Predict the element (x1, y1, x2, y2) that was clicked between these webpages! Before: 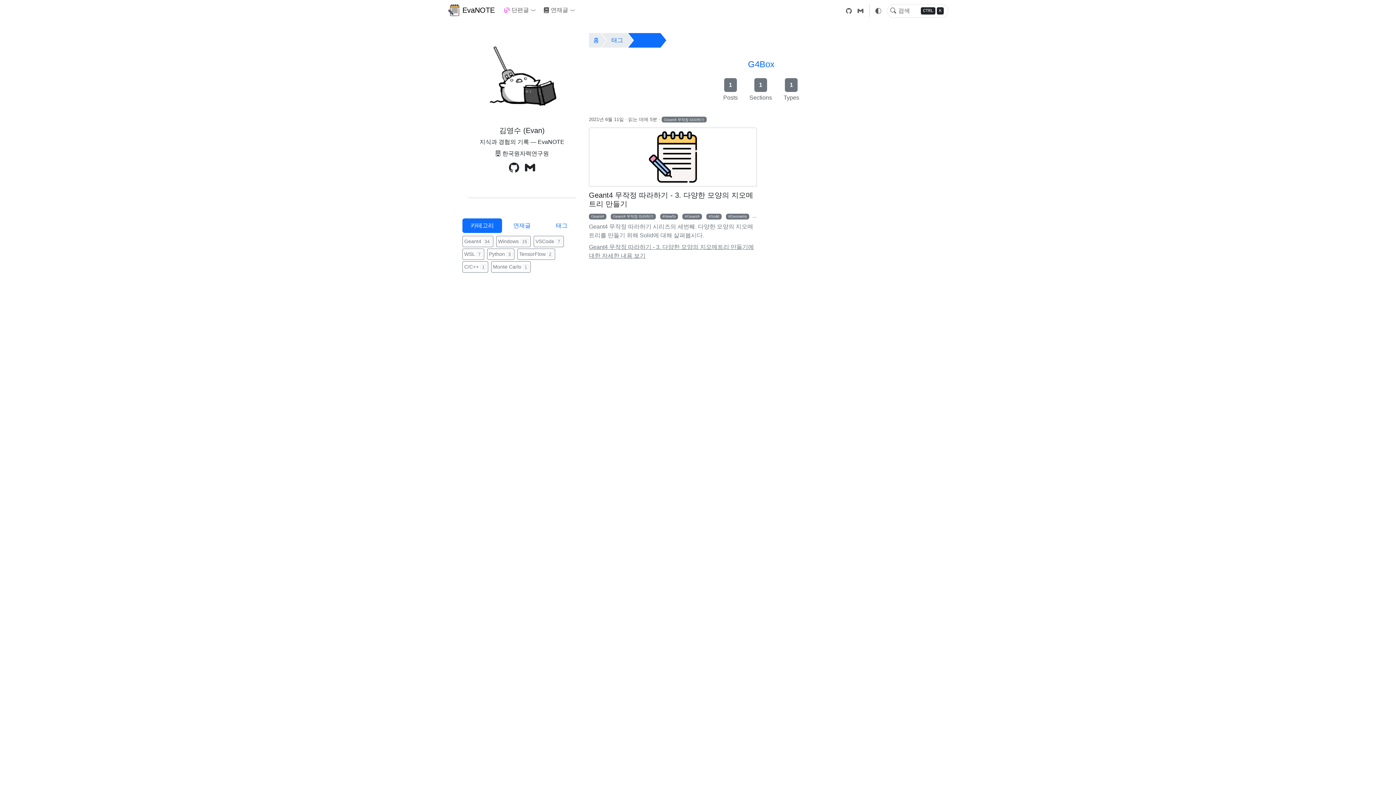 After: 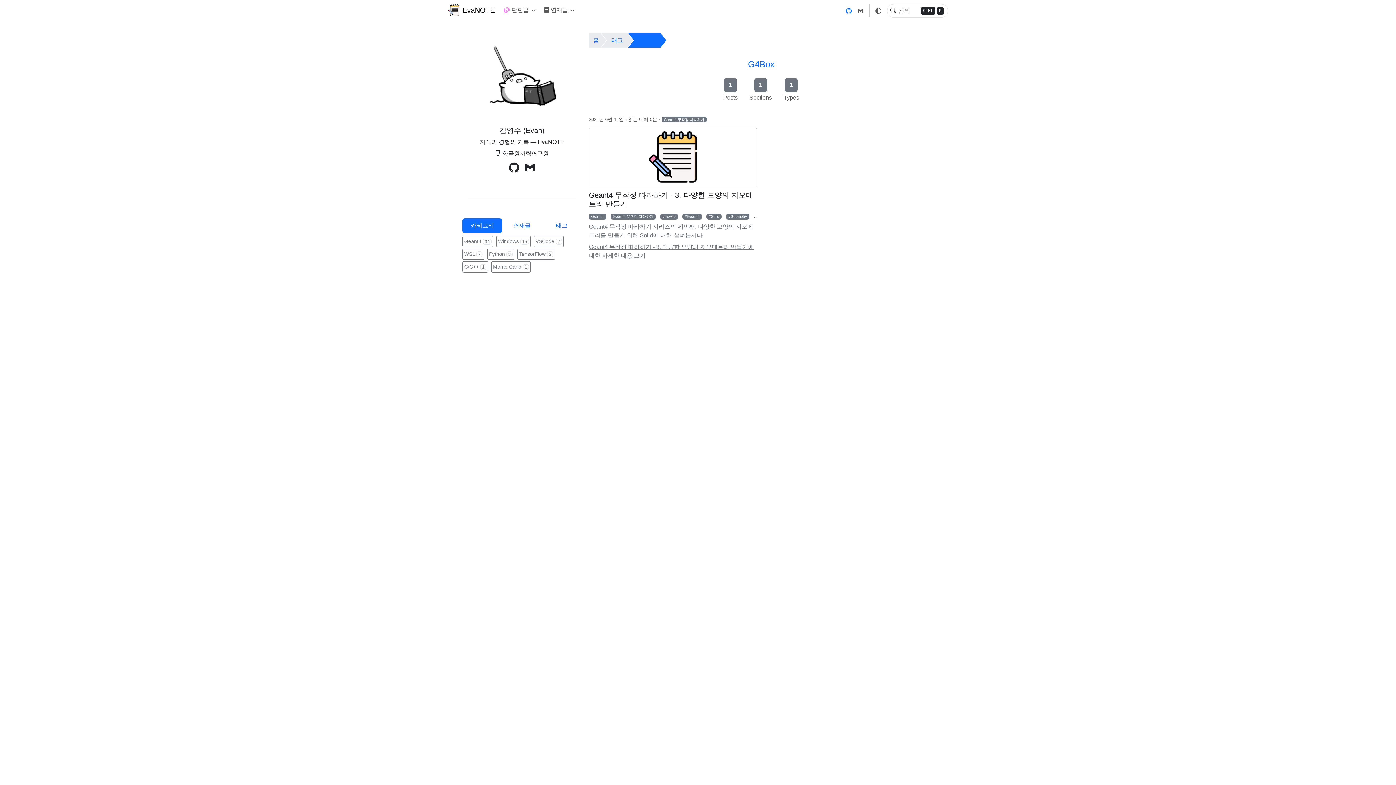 Action: bbox: (843, 4, 854, 16)